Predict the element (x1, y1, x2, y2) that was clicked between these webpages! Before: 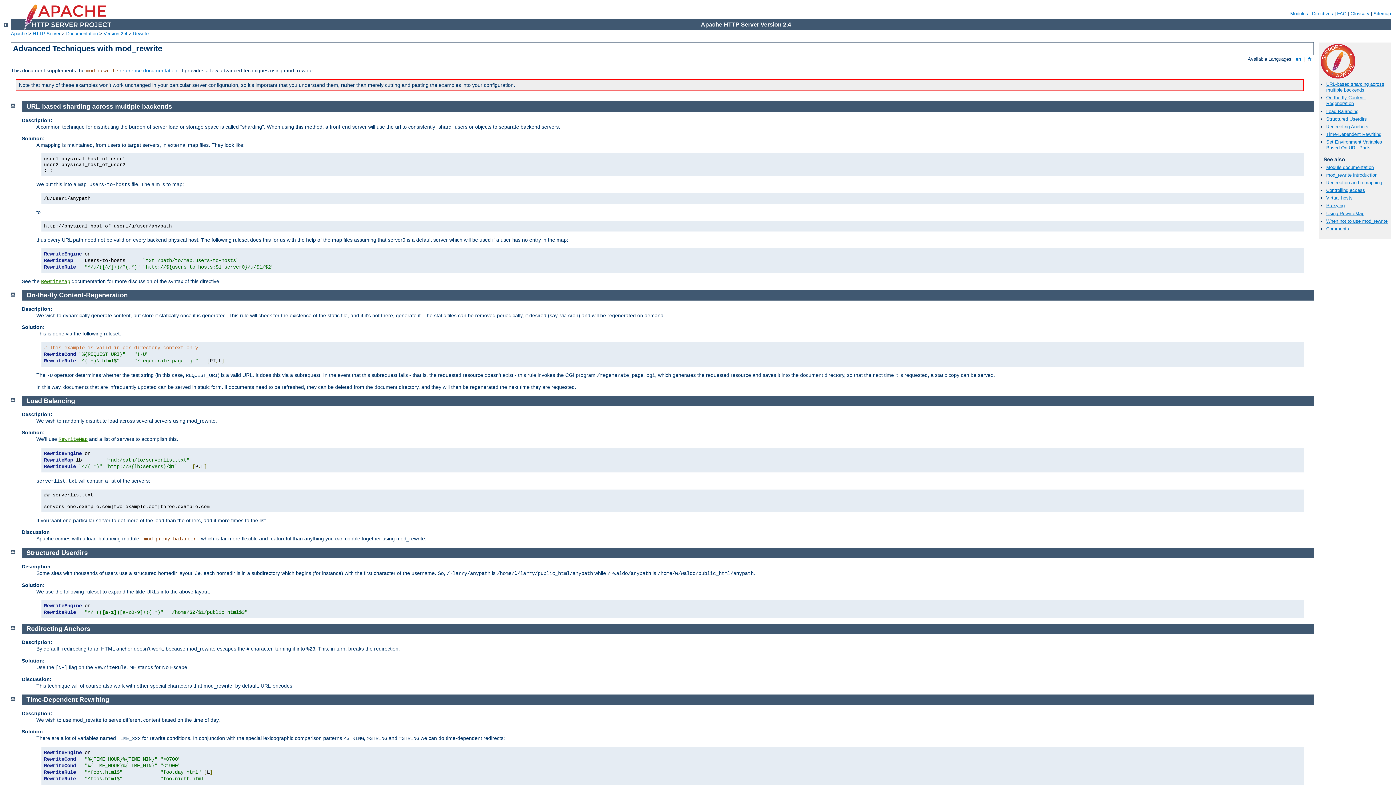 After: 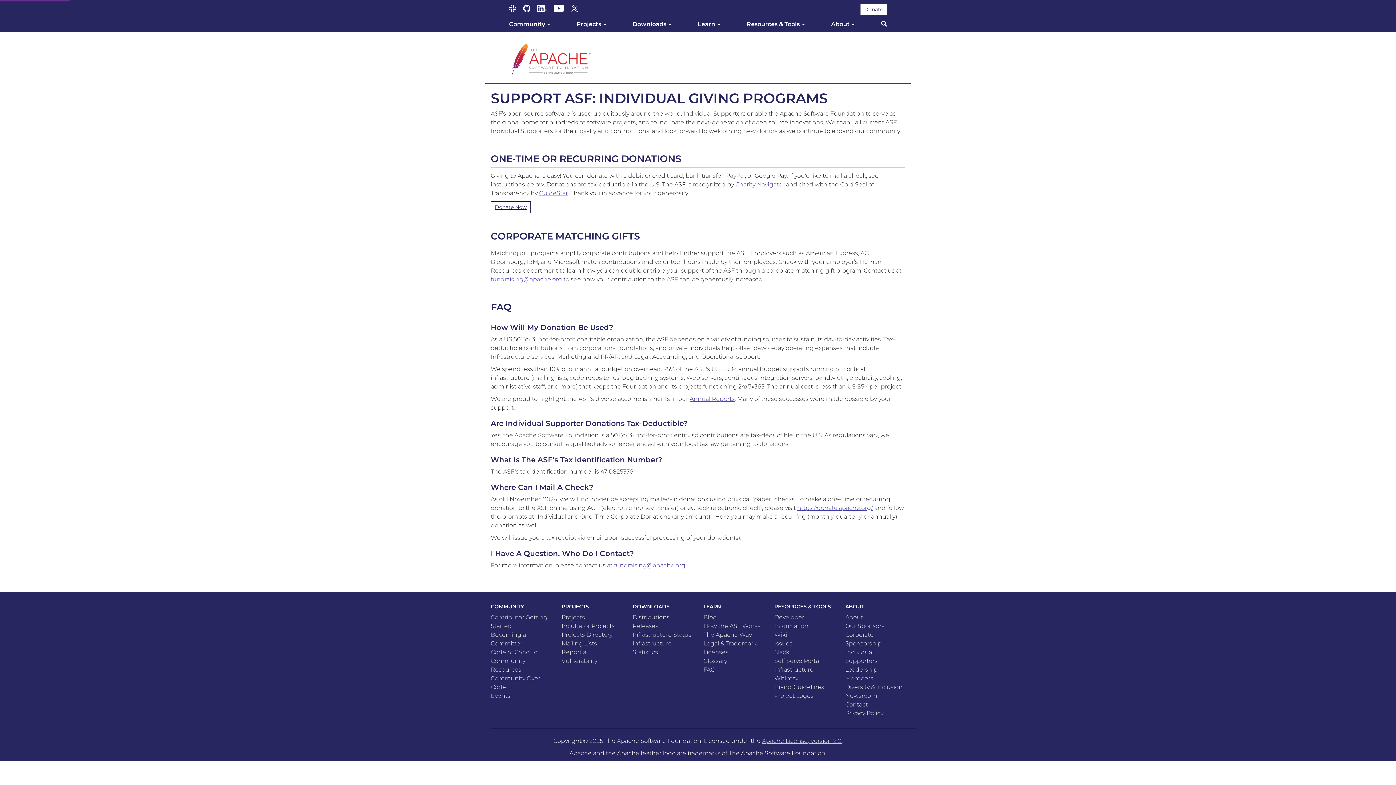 Action: bbox: (1321, 73, 1355, 79)